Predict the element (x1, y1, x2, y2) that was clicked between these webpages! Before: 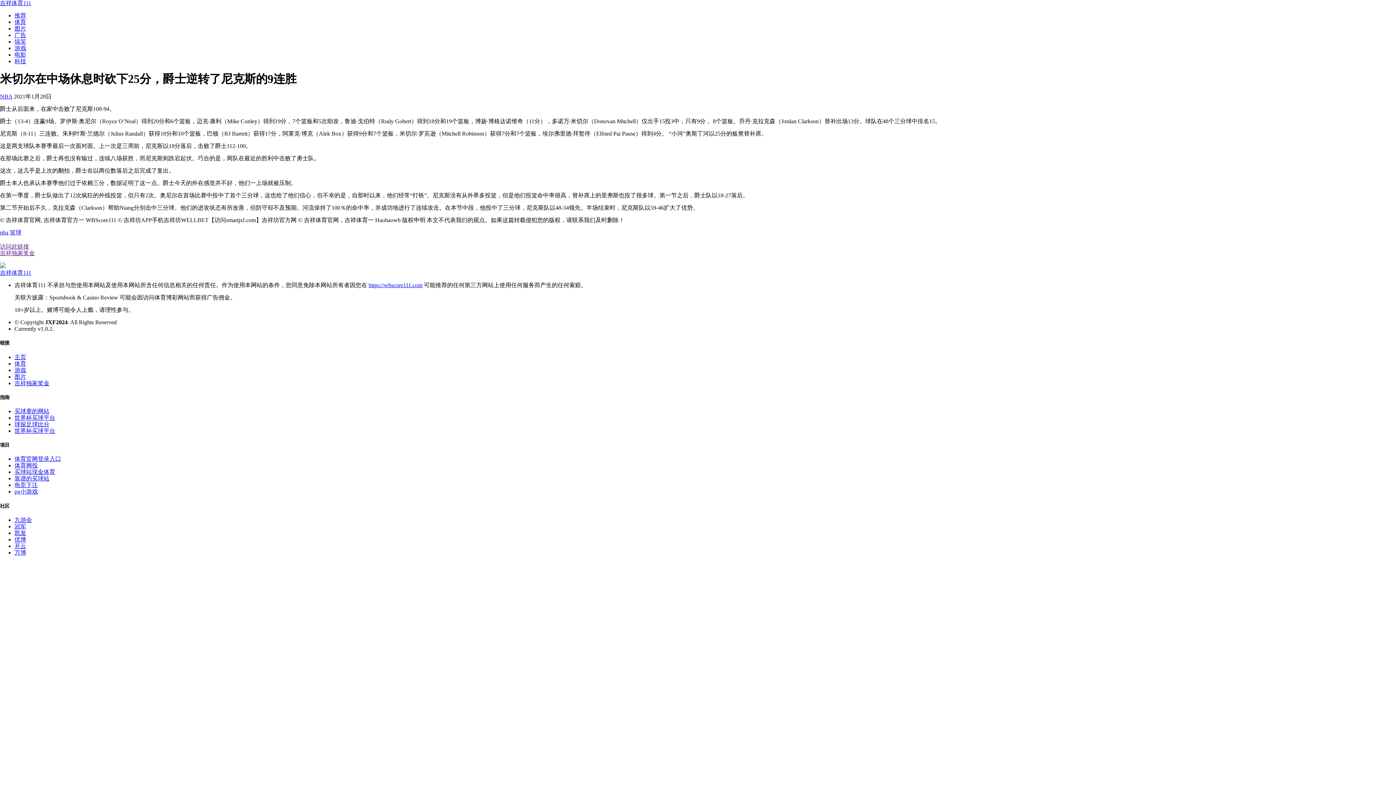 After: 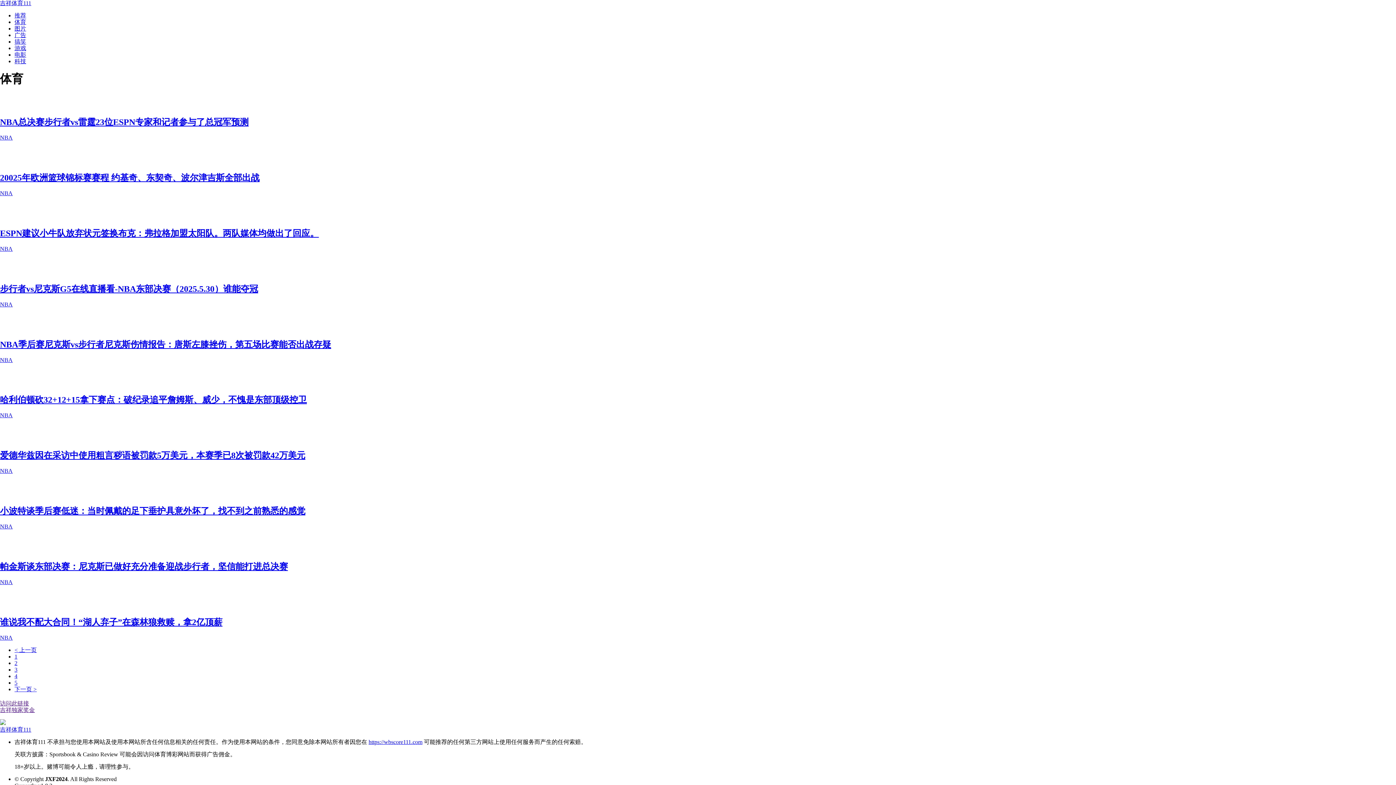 Action: bbox: (14, 18, 26, 25) label: 体育